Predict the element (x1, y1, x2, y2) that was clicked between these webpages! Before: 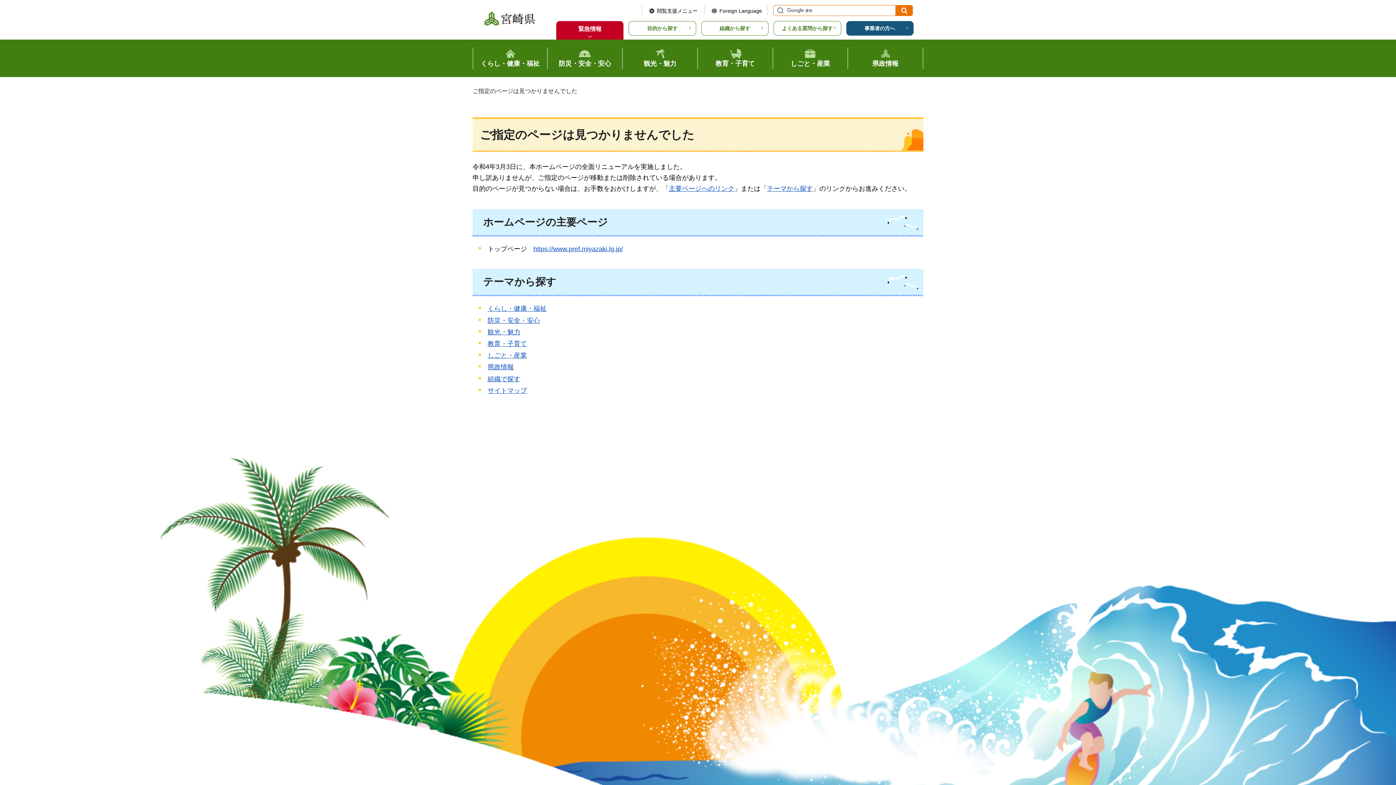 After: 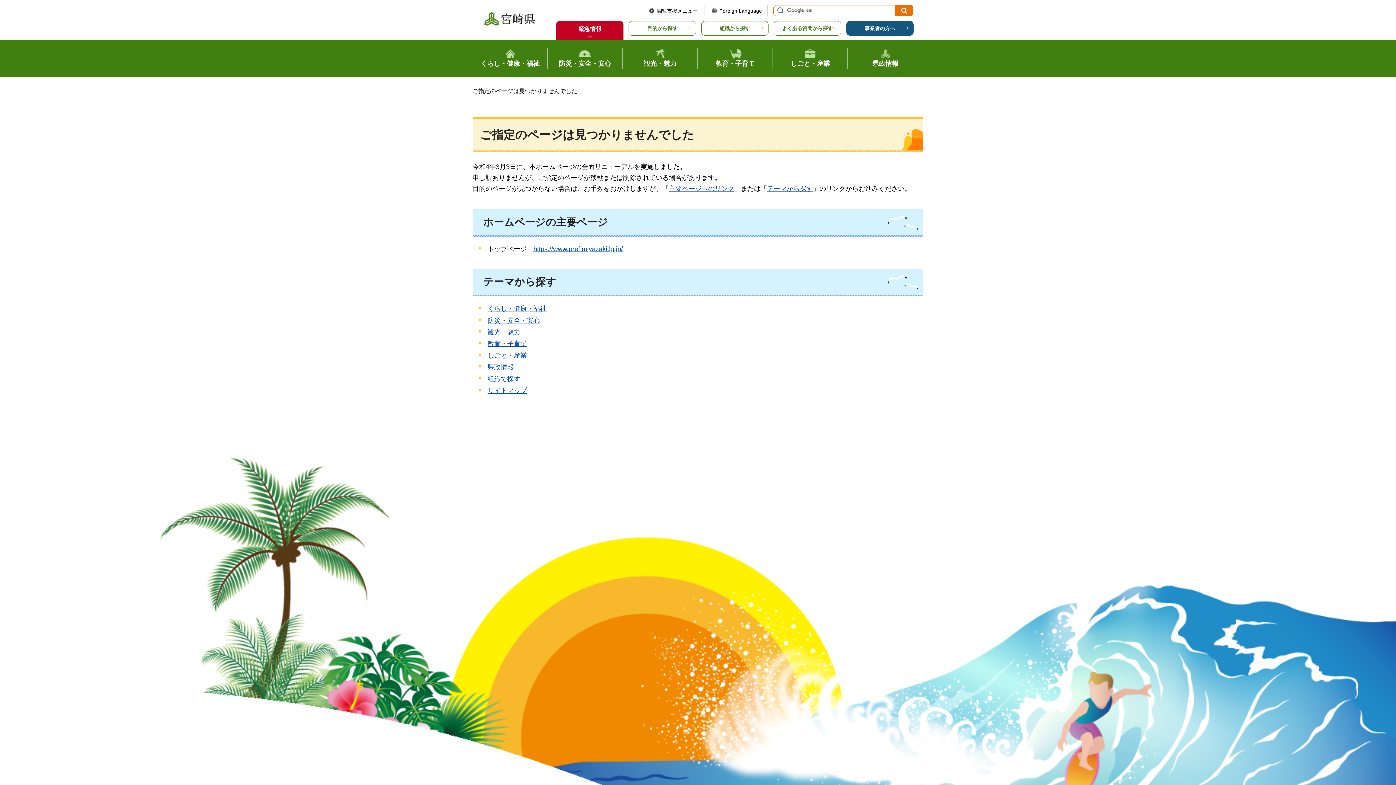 Action: label:   bbox: (480, 216, 483, 227)